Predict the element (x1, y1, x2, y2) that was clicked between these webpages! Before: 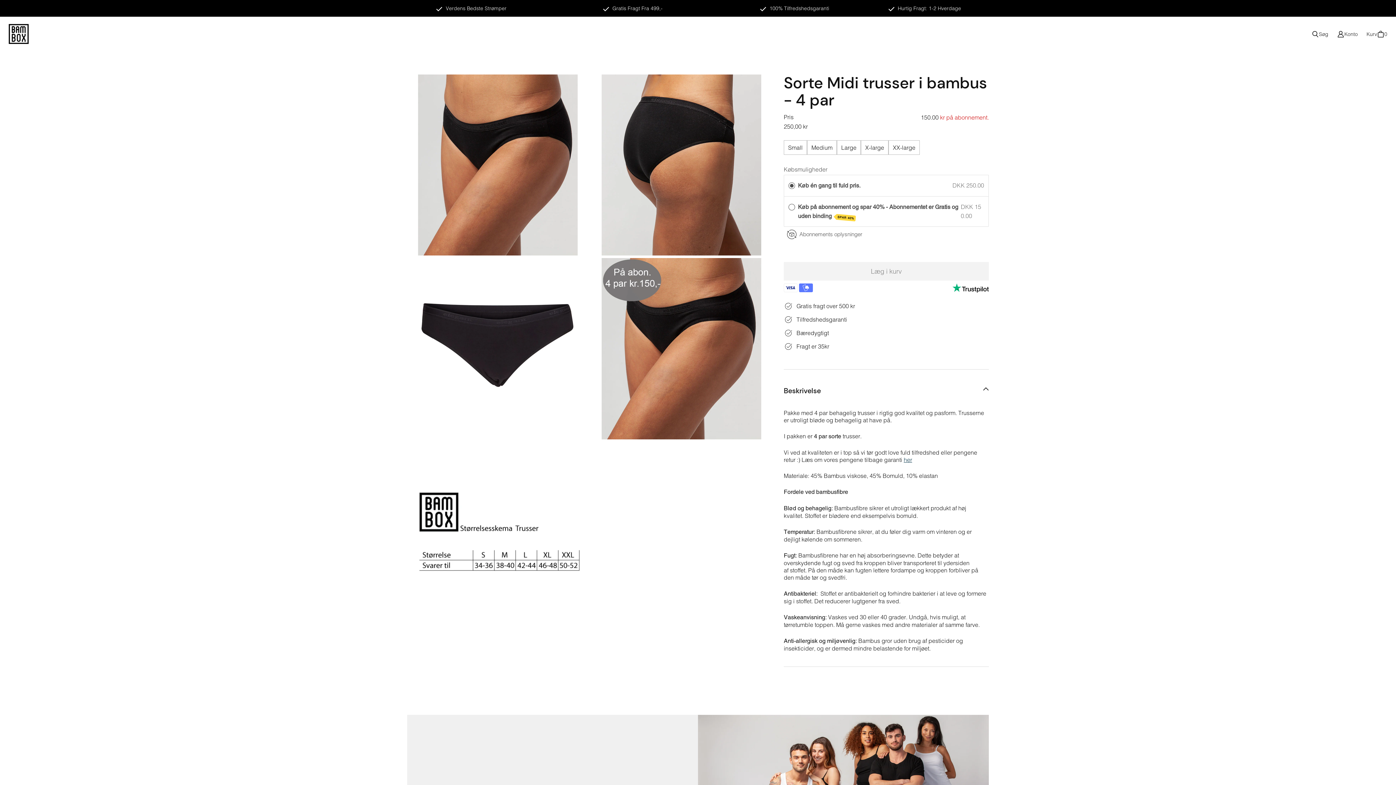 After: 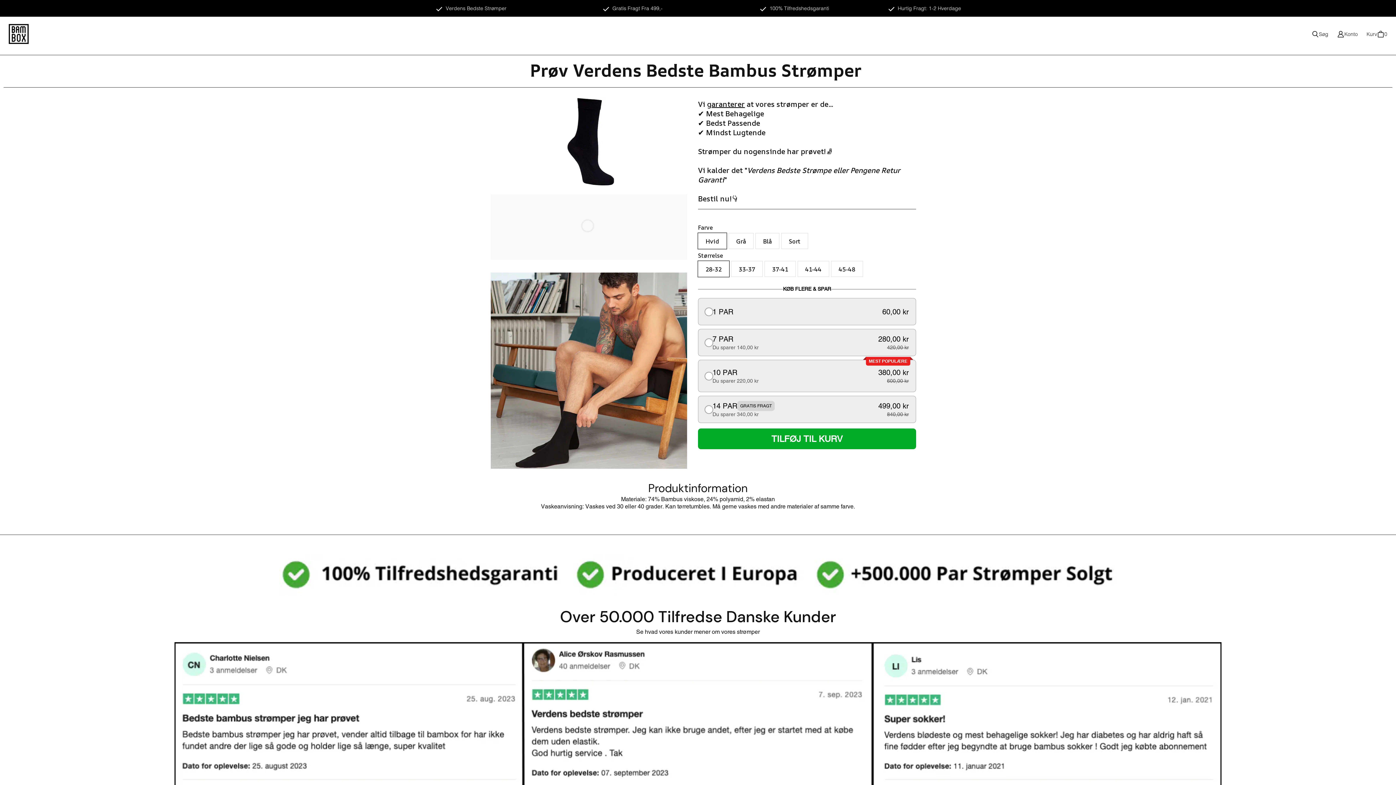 Action: label: Verdens Bedste Strømper bbox: (435, 5, 506, 11)